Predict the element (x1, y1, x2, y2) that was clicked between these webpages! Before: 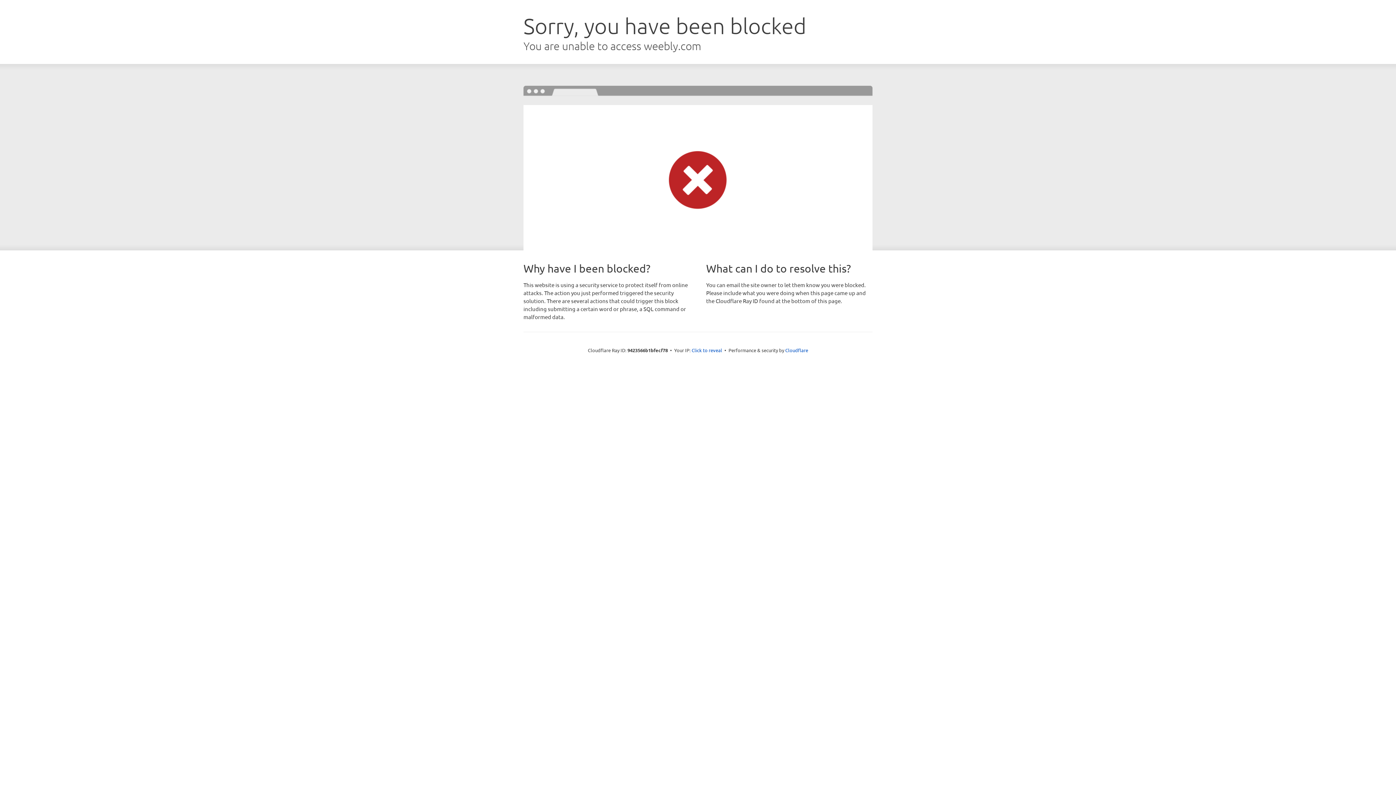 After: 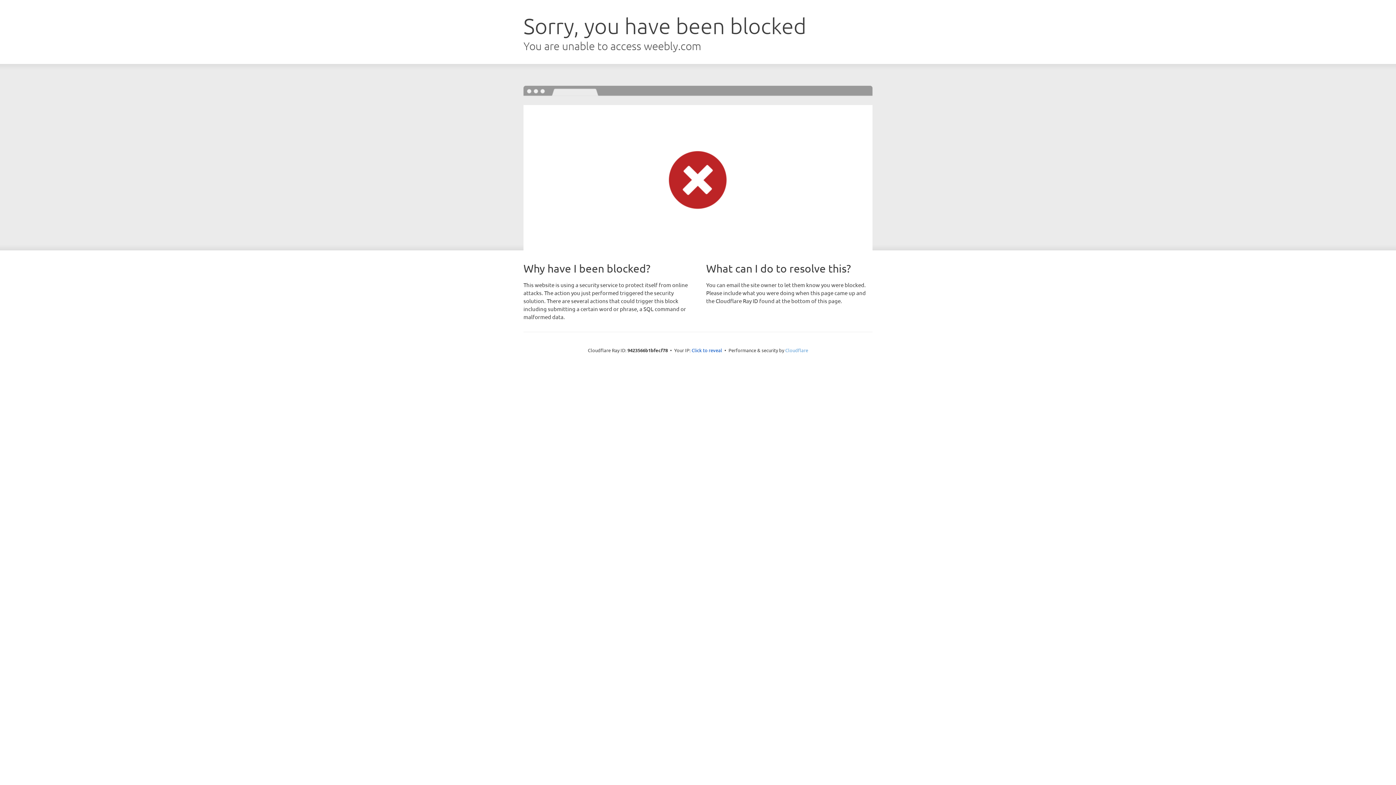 Action: label: Cloudflare bbox: (785, 347, 808, 353)